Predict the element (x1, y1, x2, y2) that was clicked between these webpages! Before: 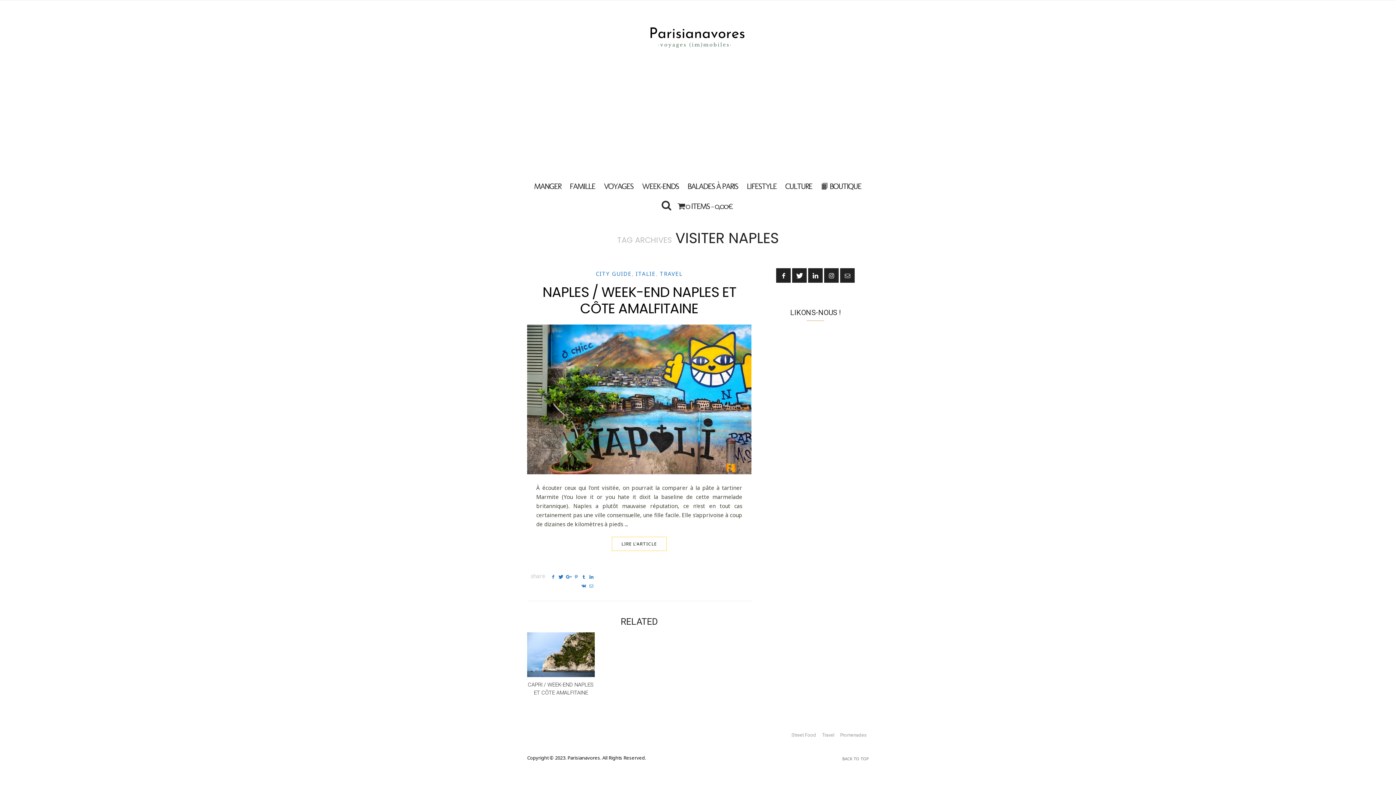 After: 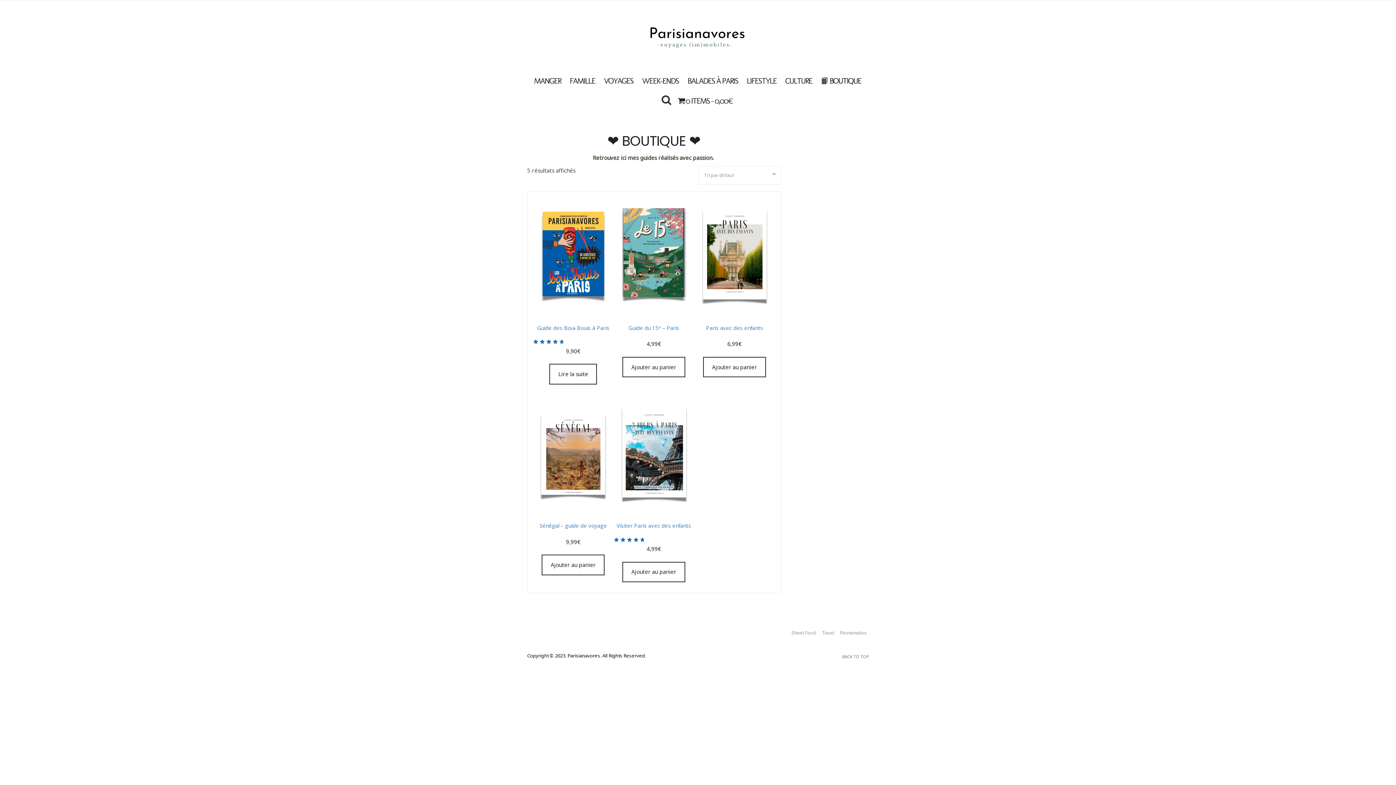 Action: bbox: (817, 176, 866, 196) label: 📙 BOUTIQUE